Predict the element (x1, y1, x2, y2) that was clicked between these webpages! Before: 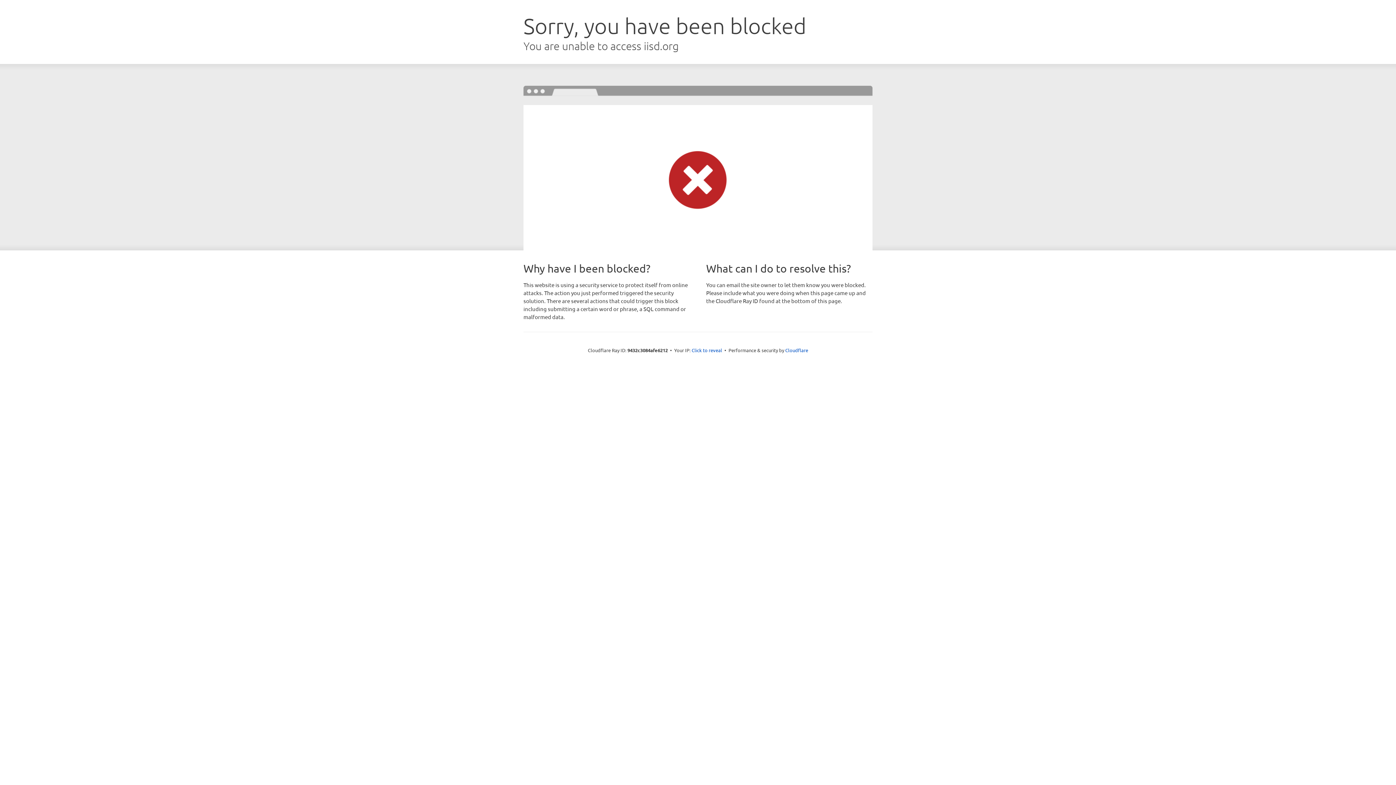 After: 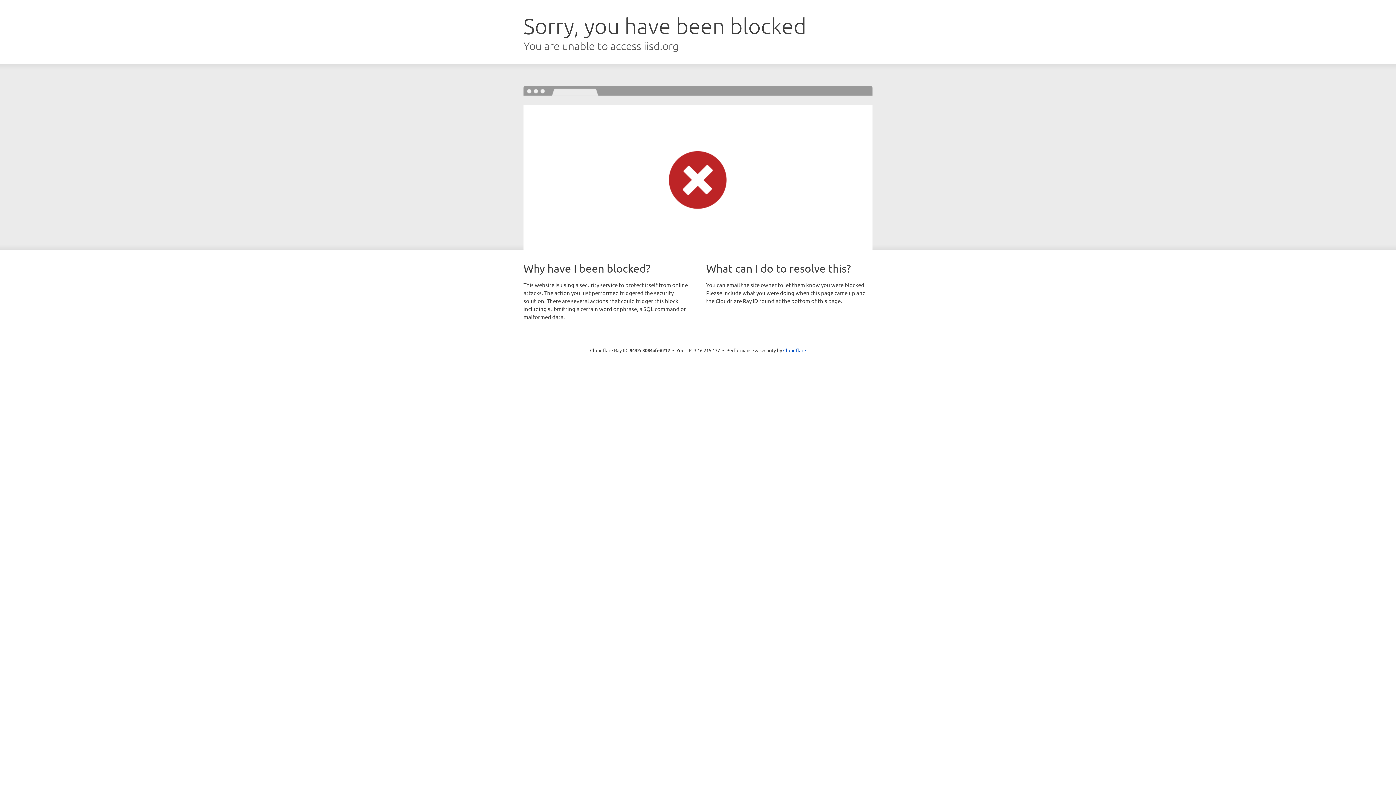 Action: label: Click to reveal bbox: (691, 346, 722, 353)